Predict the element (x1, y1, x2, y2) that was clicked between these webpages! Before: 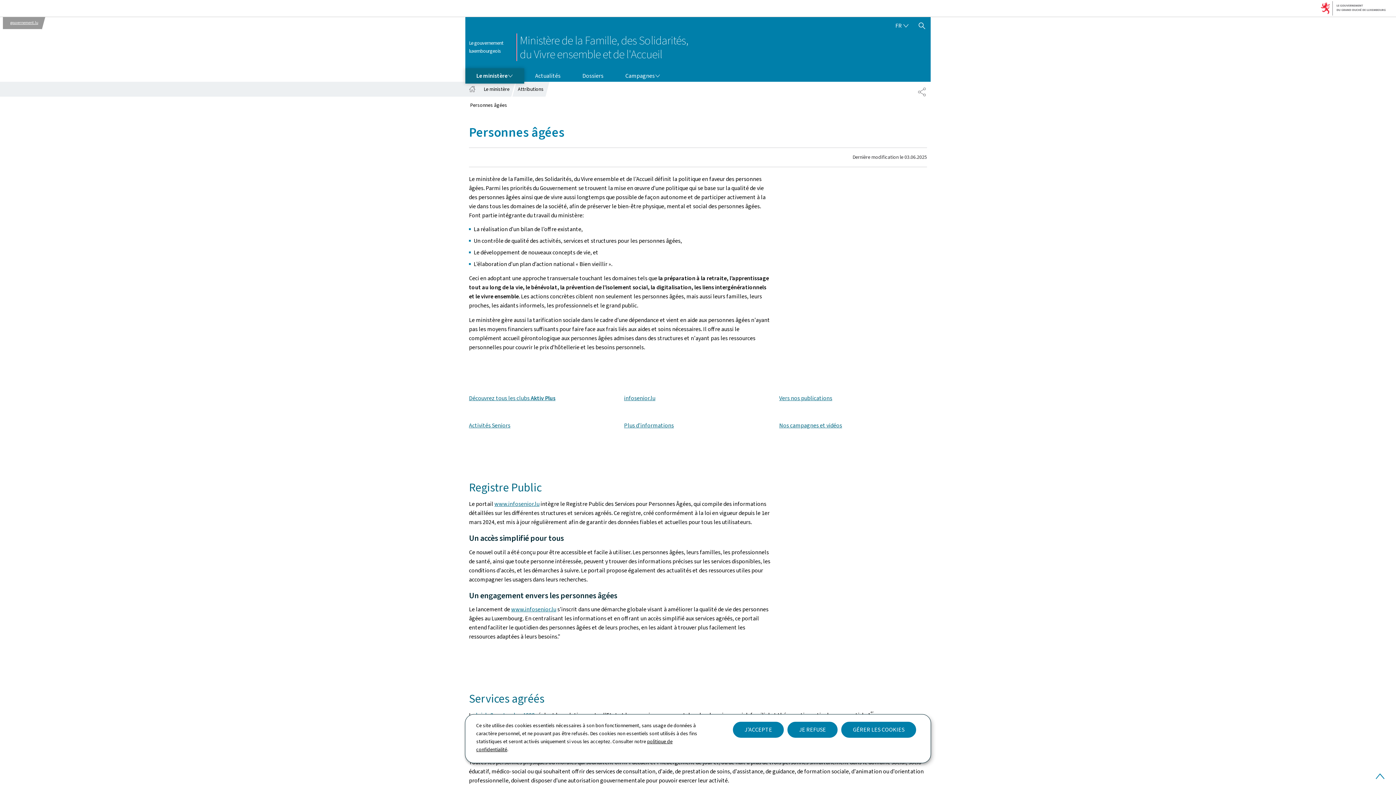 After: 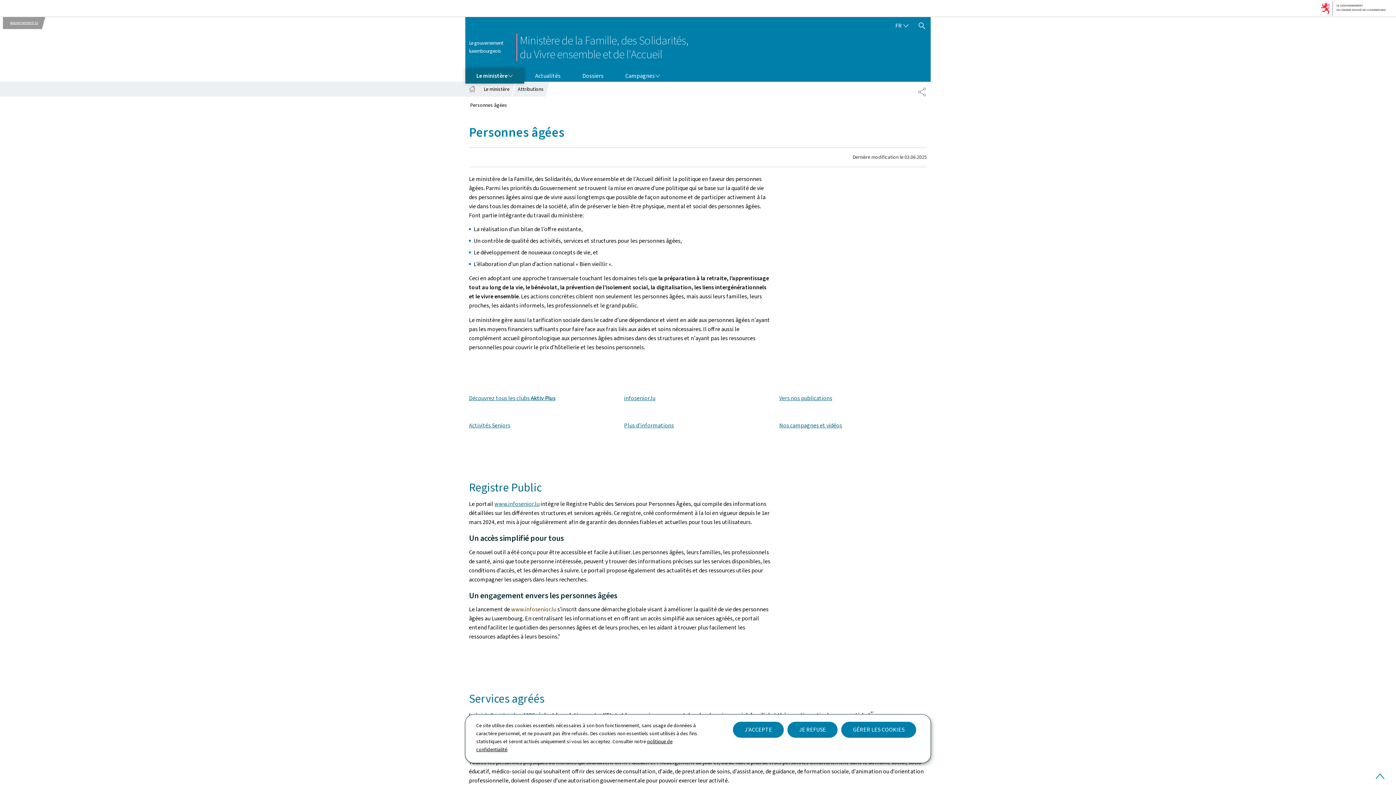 Action: bbox: (511, 605, 556, 613) label: www.infosenior.lu